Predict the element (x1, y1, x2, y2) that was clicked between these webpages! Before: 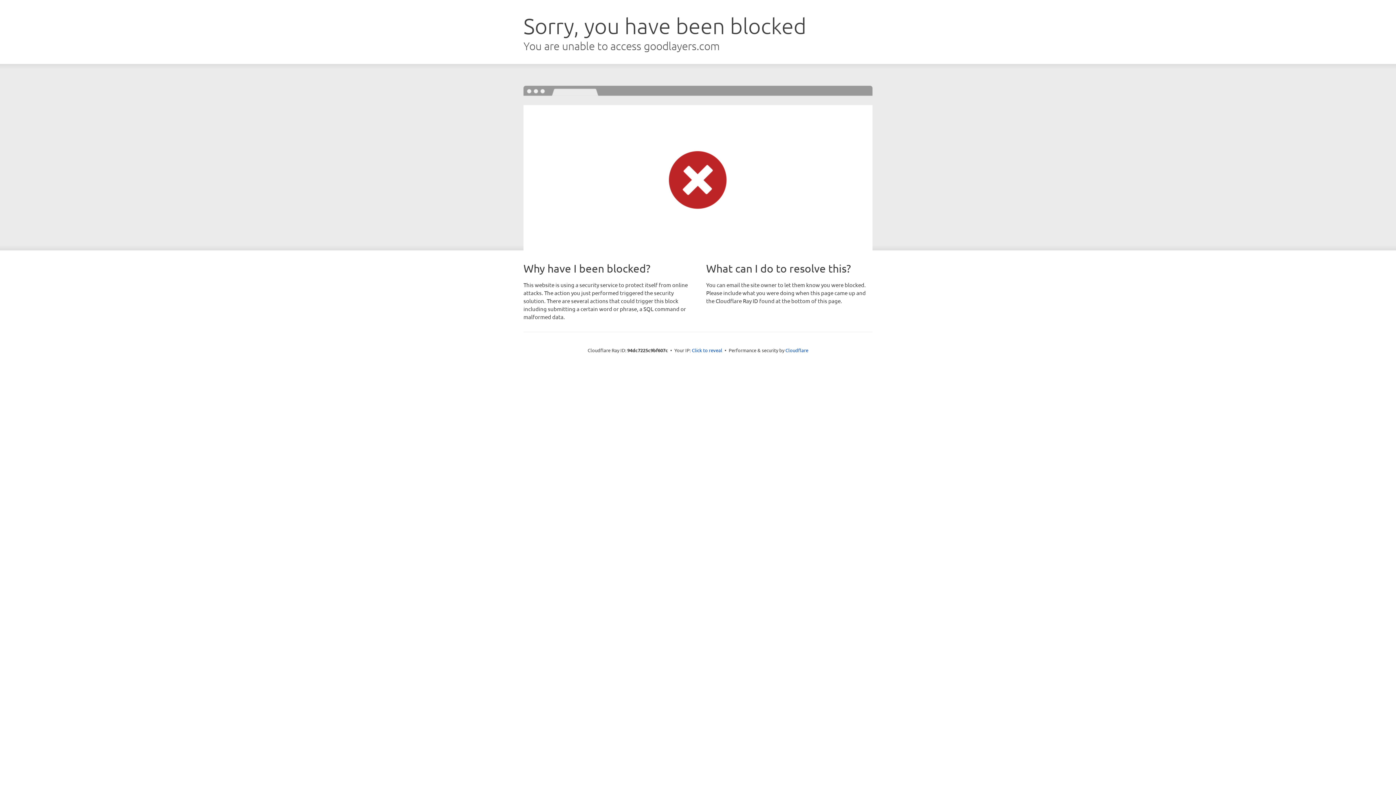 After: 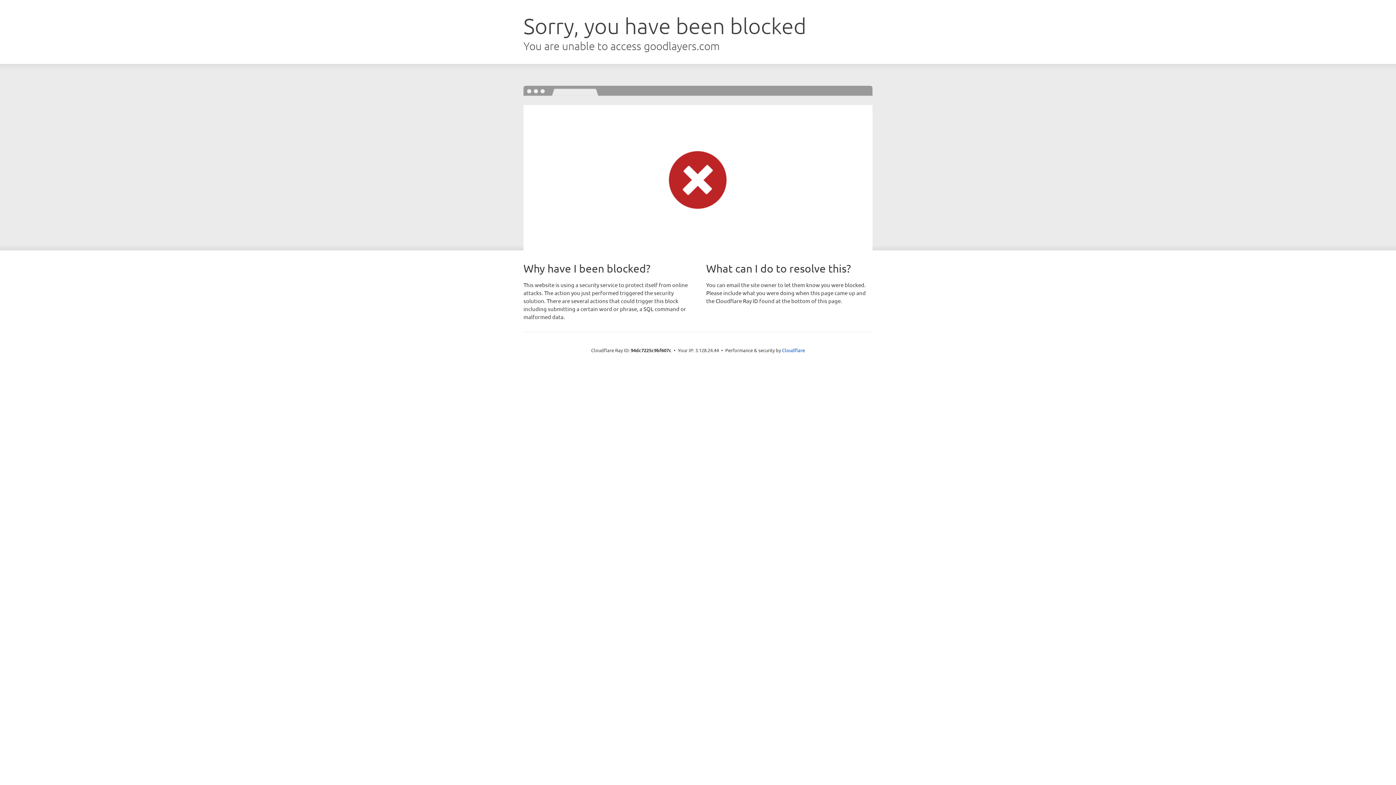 Action: label: Click to reveal bbox: (692, 346, 722, 353)